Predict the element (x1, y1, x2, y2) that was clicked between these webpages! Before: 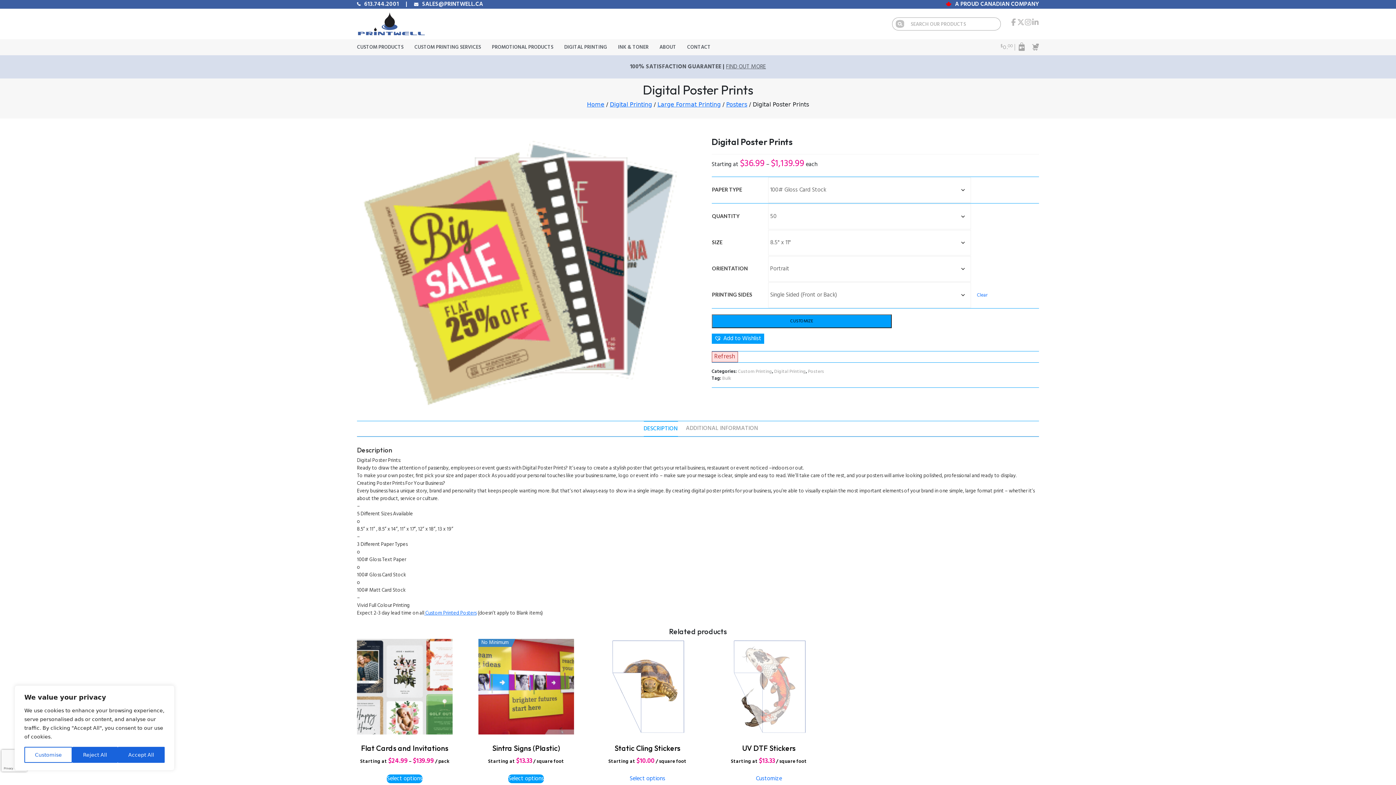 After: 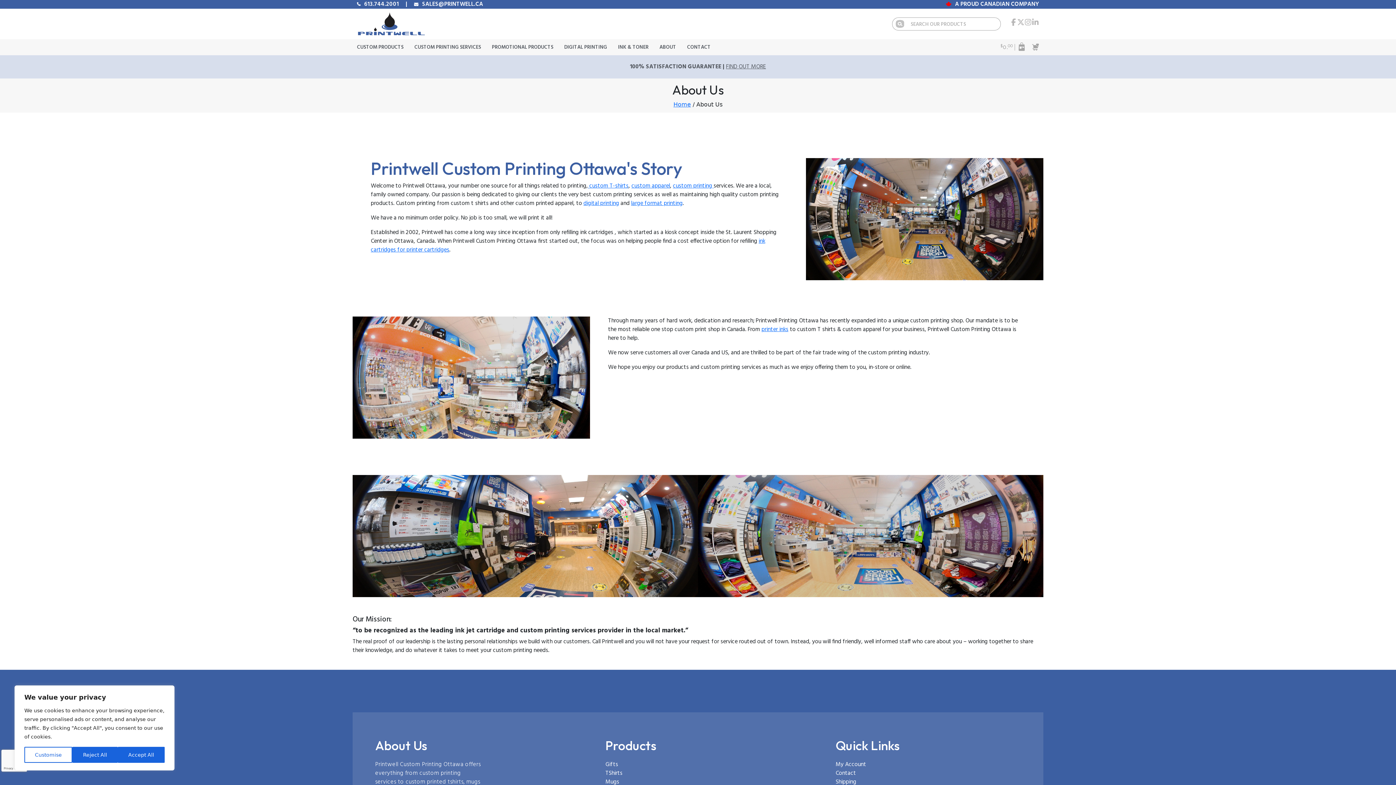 Action: bbox: (659, 43, 676, 51) label: ABOUT